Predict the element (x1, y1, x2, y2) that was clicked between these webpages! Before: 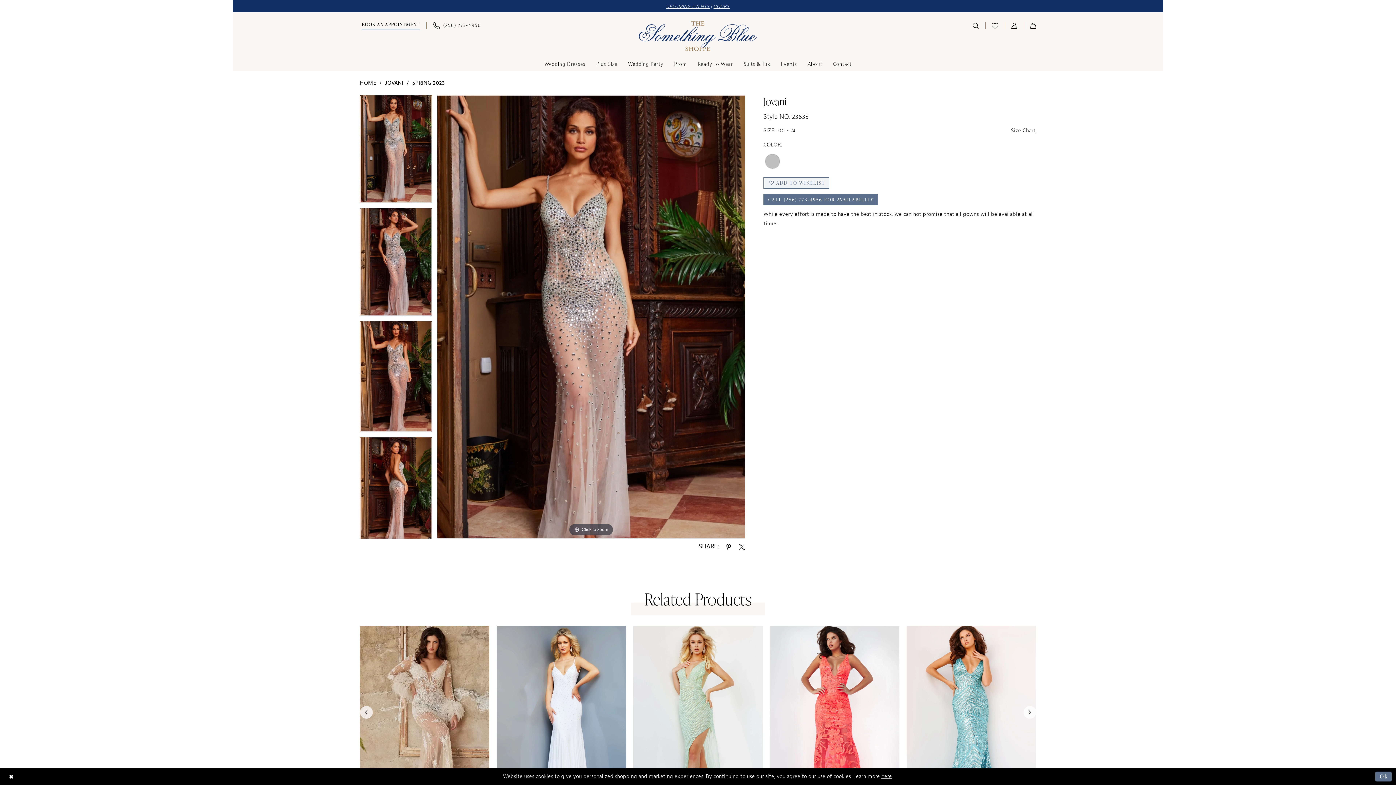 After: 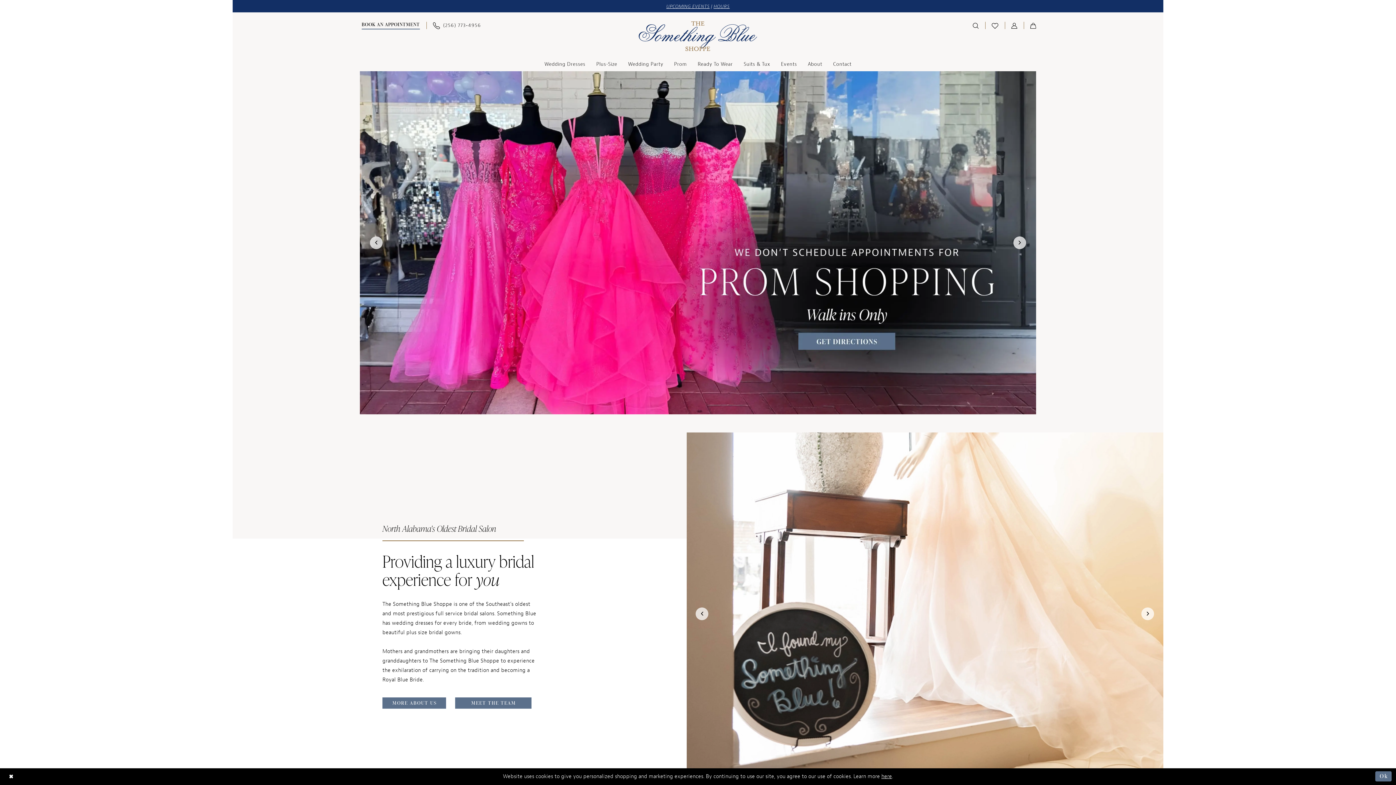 Action: label: HOME bbox: (360, 78, 376, 88)